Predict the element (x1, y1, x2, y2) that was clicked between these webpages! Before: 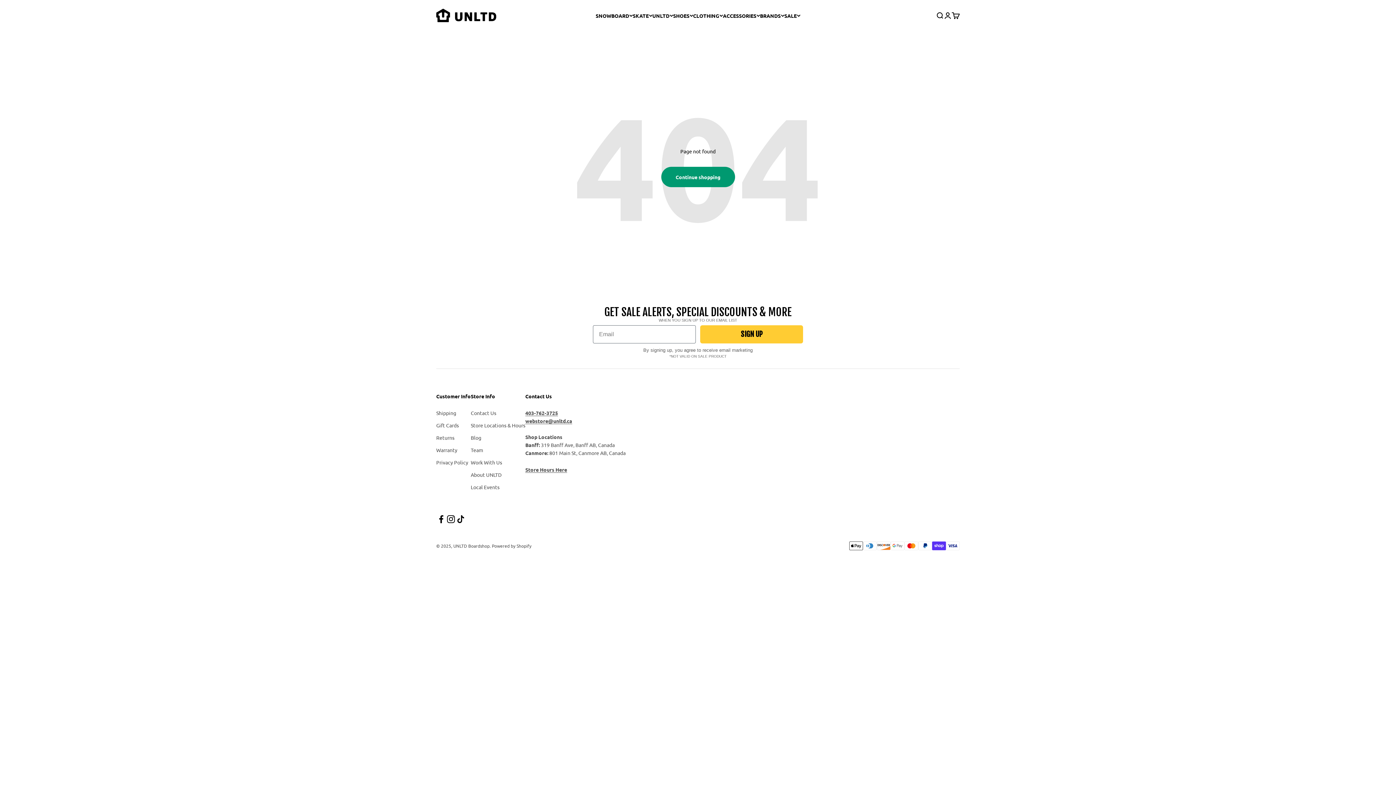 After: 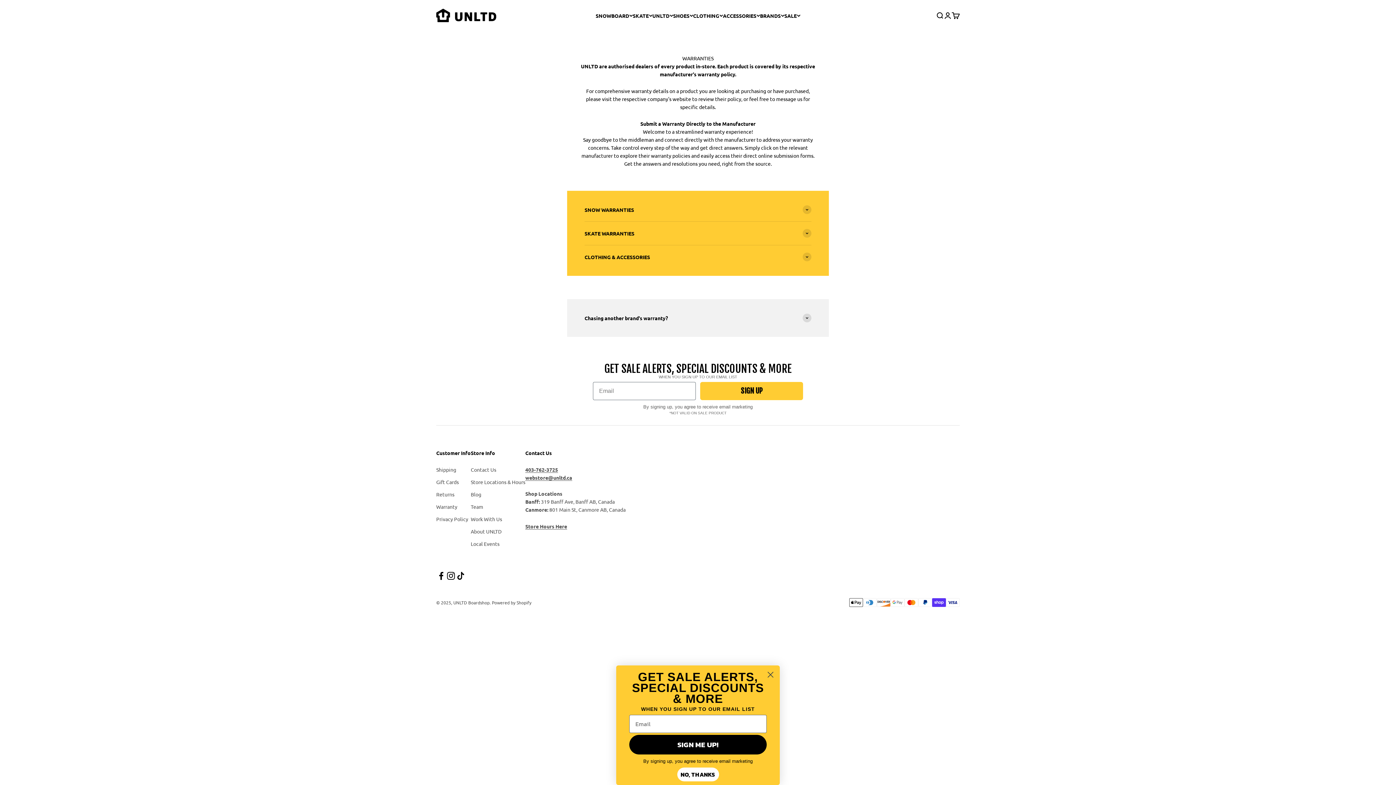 Action: bbox: (436, 446, 457, 454) label: Warranty